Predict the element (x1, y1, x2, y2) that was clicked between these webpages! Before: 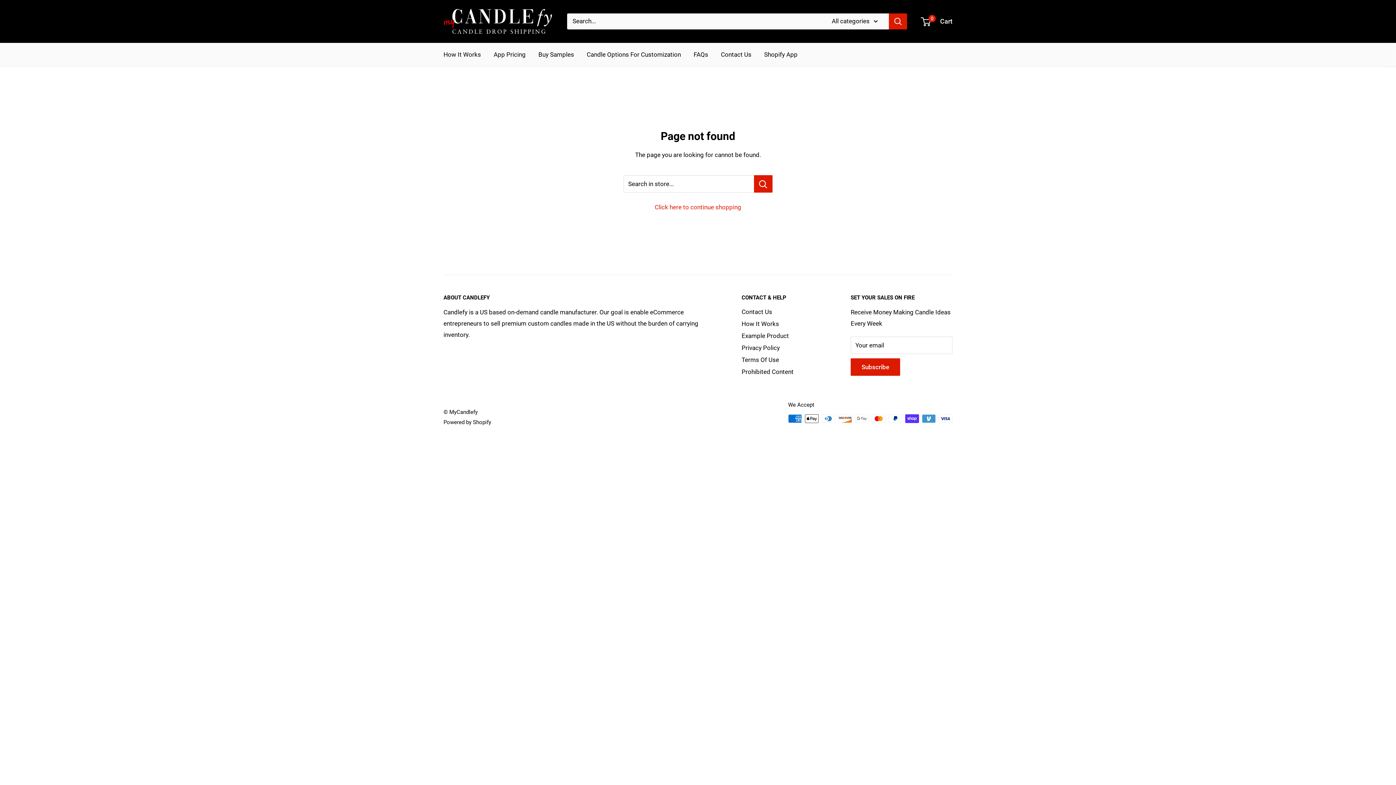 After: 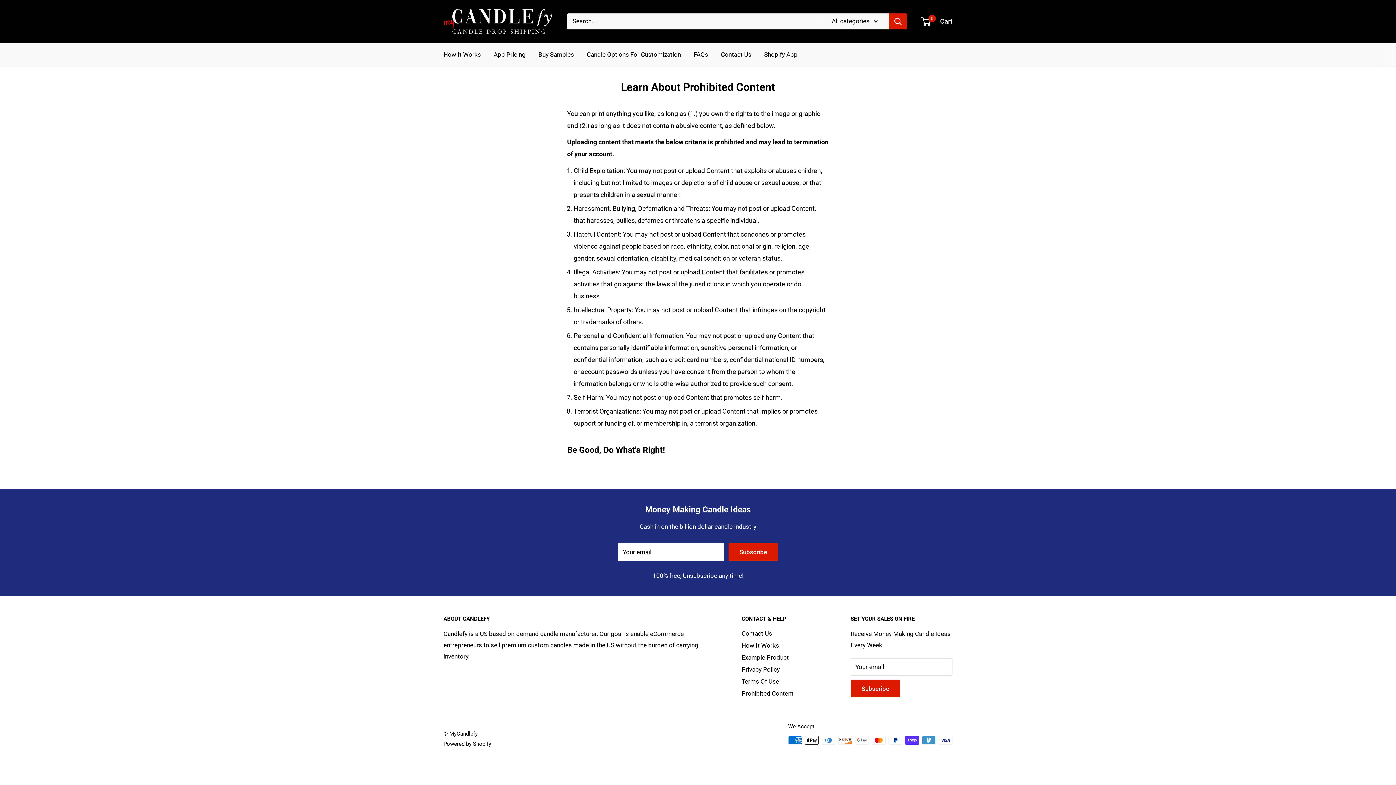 Action: label: Prohibited Content bbox: (741, 366, 825, 378)